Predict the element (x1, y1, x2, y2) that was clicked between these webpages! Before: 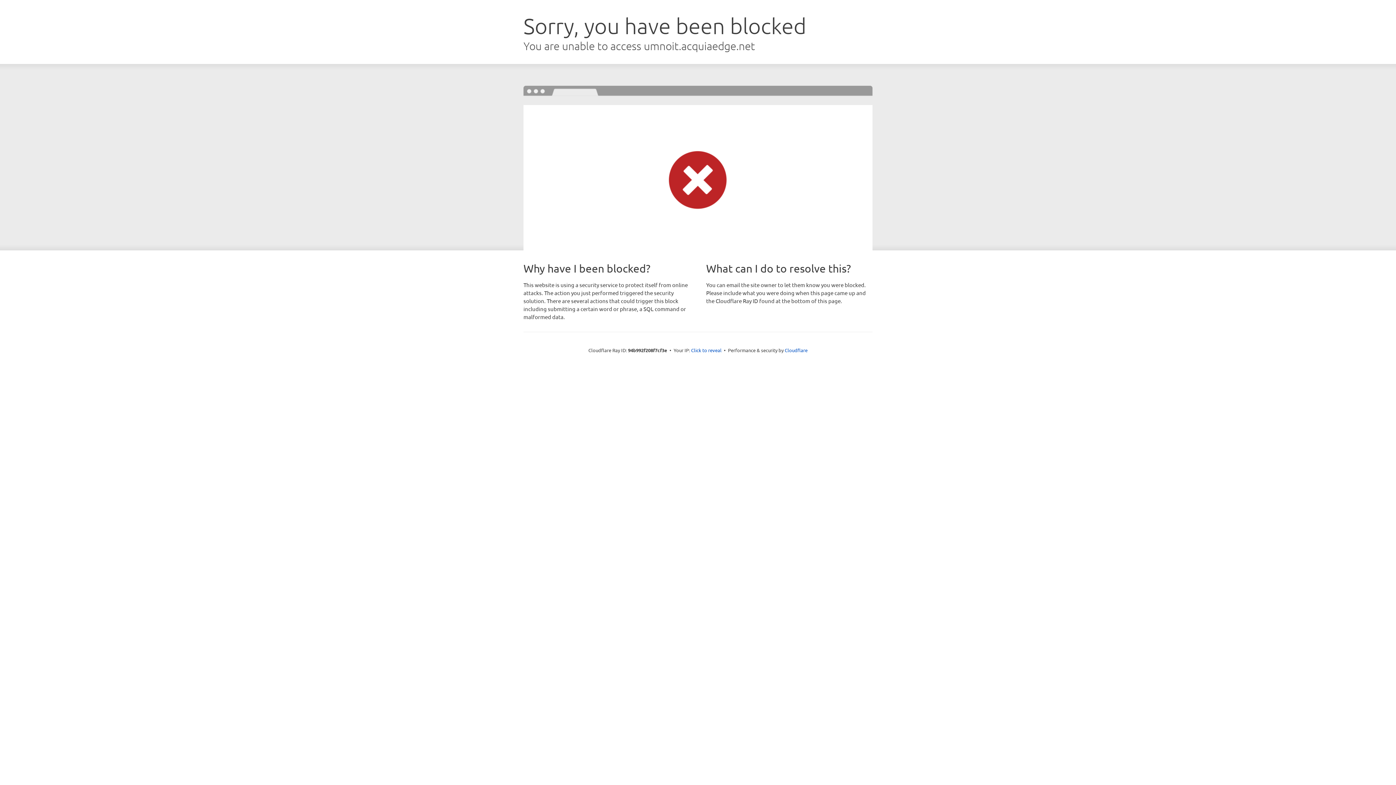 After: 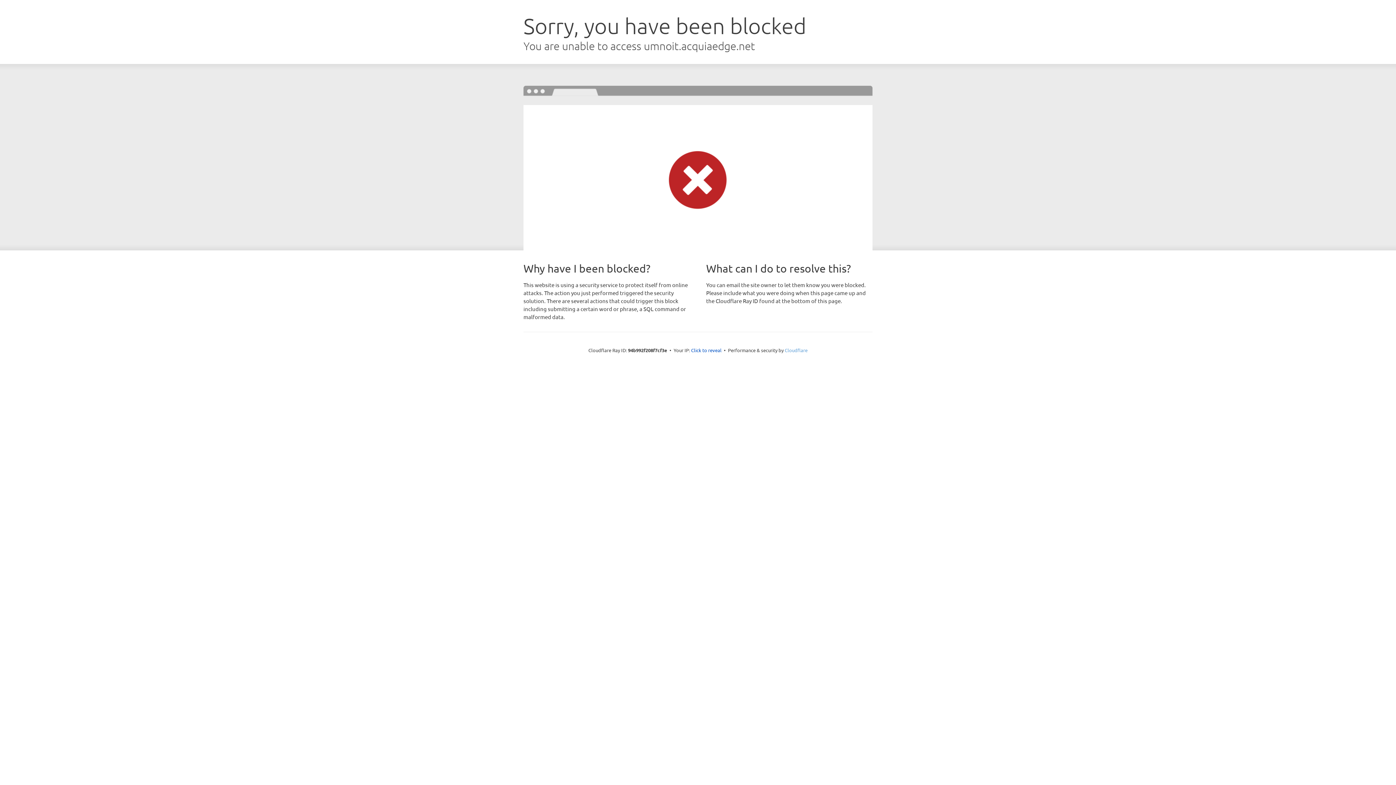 Action: label: Cloudflare bbox: (784, 347, 807, 353)